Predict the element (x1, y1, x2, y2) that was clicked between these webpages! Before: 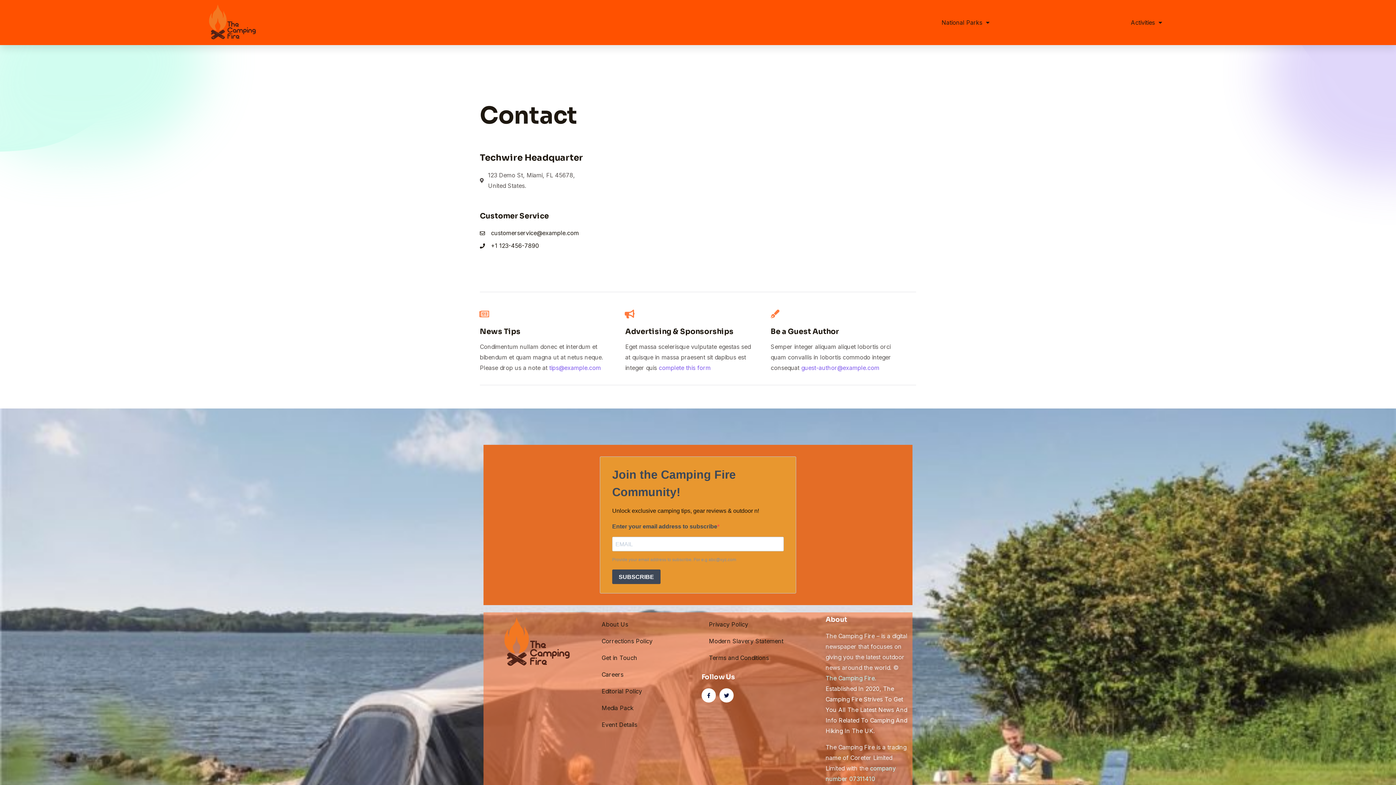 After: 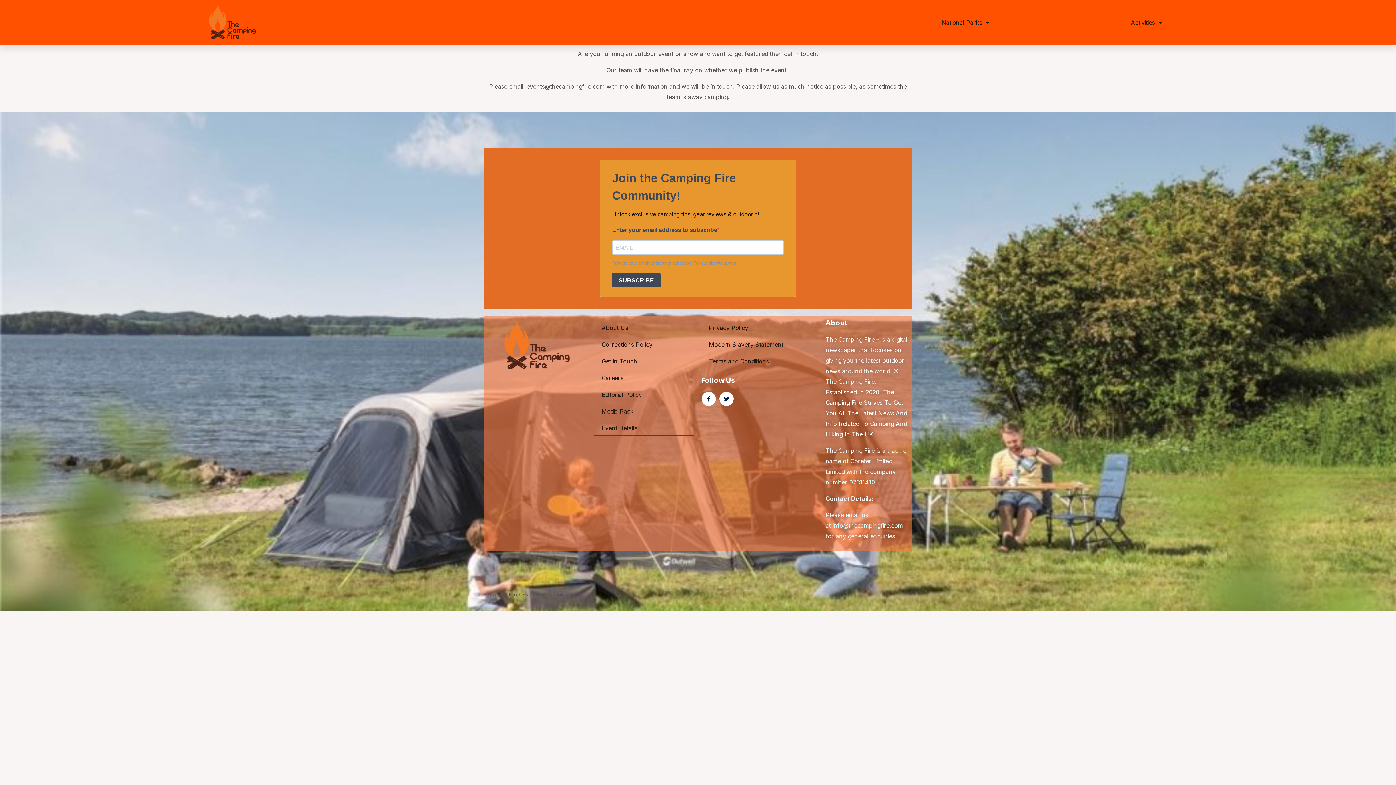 Action: label: Event Details bbox: (594, 716, 694, 733)